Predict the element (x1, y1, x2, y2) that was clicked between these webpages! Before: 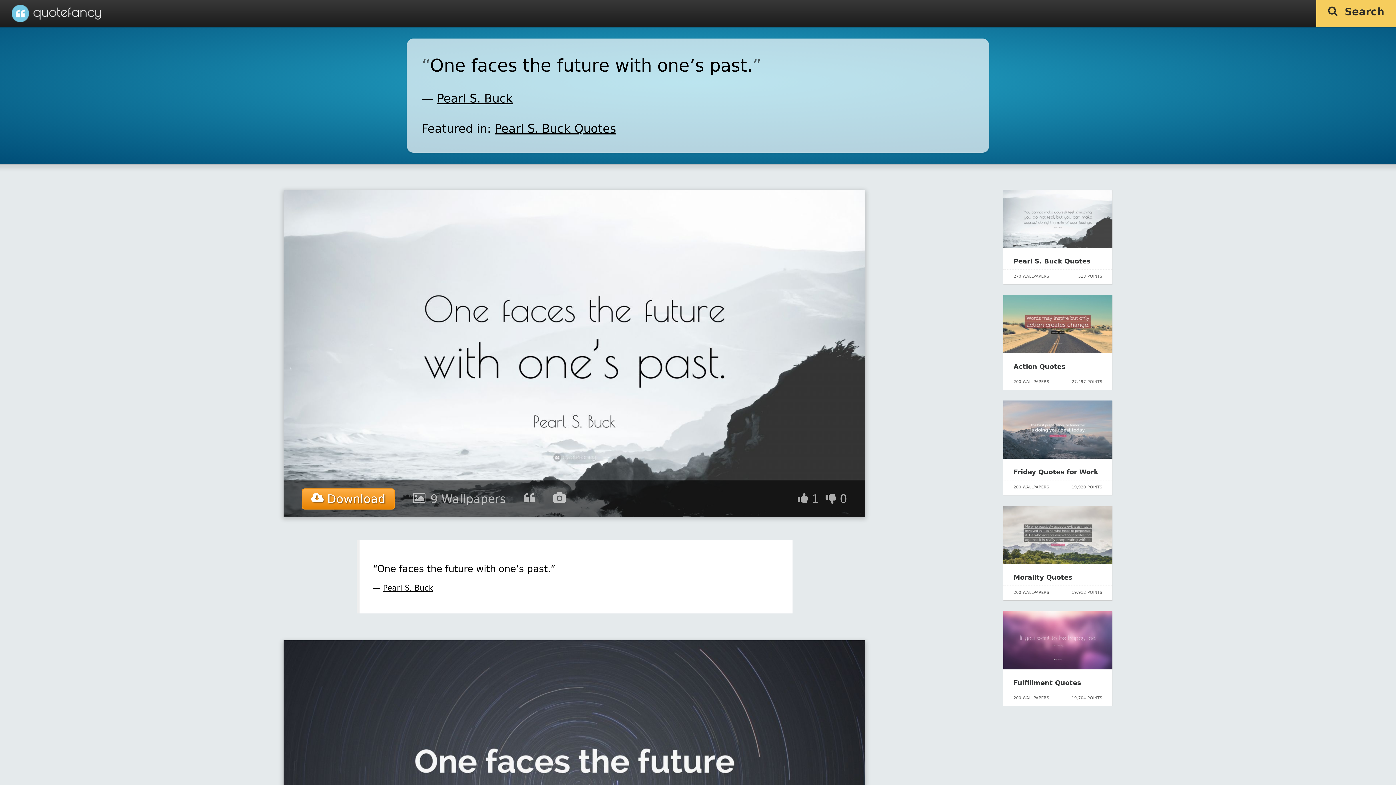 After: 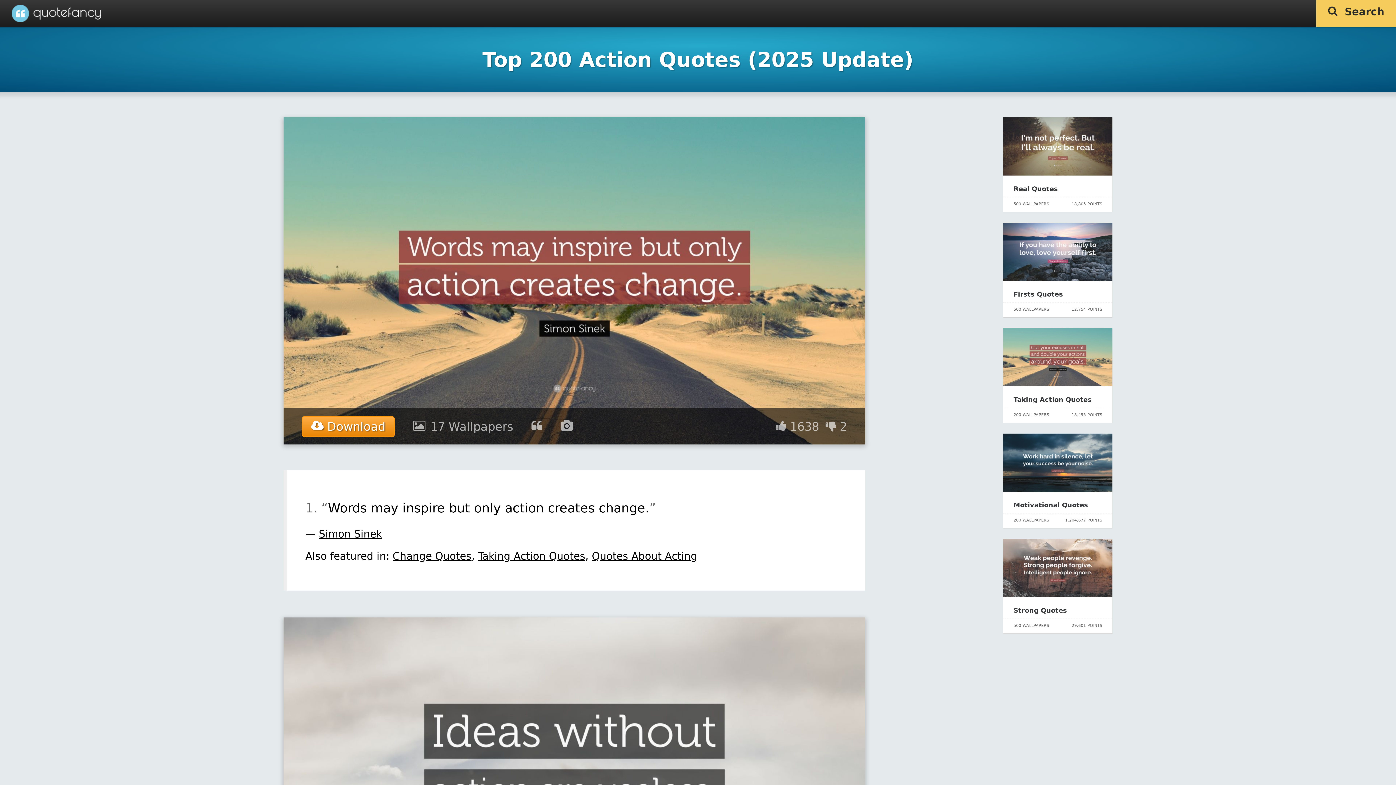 Action: bbox: (1003, 348, 1112, 354)